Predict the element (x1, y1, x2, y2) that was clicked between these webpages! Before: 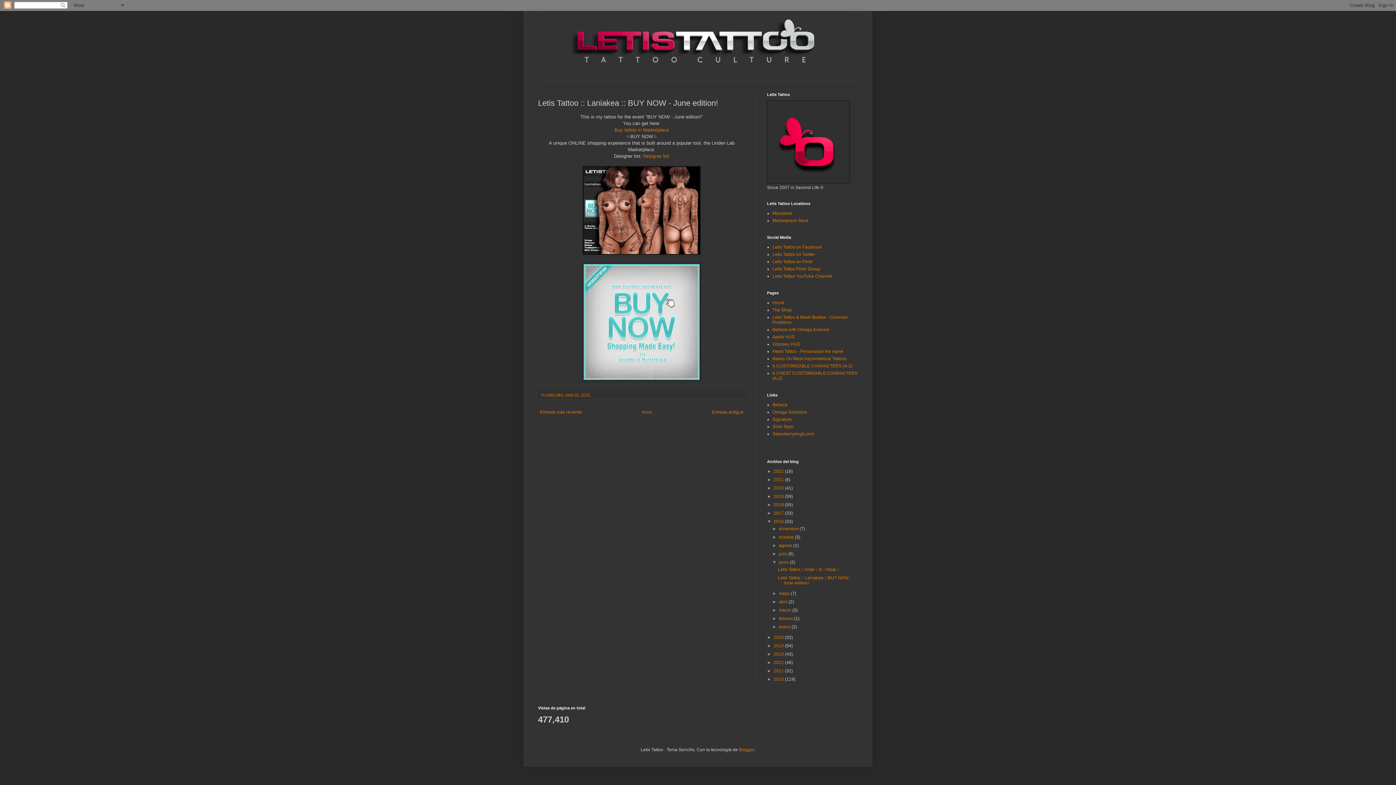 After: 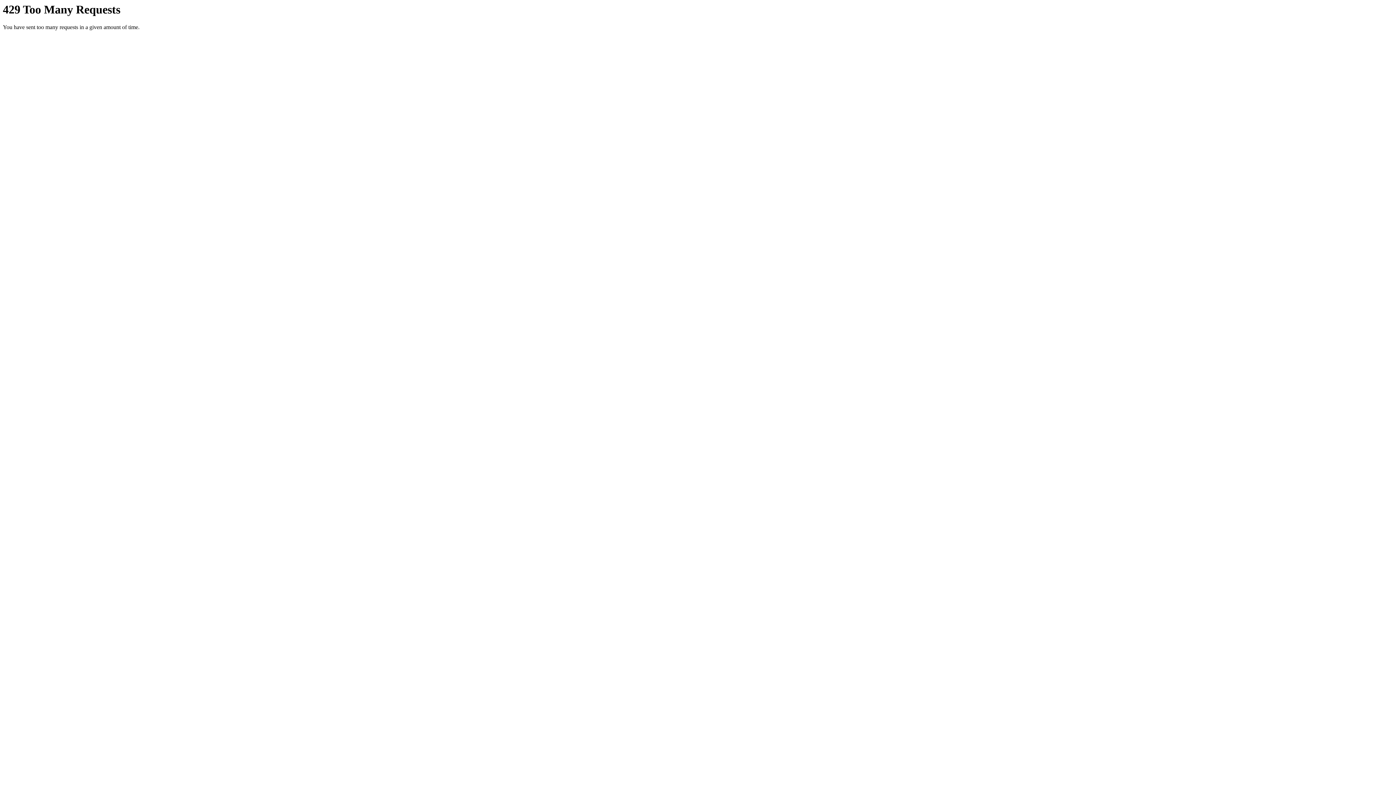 Action: label: Letis Tattoo Flickr Group bbox: (772, 266, 820, 271)